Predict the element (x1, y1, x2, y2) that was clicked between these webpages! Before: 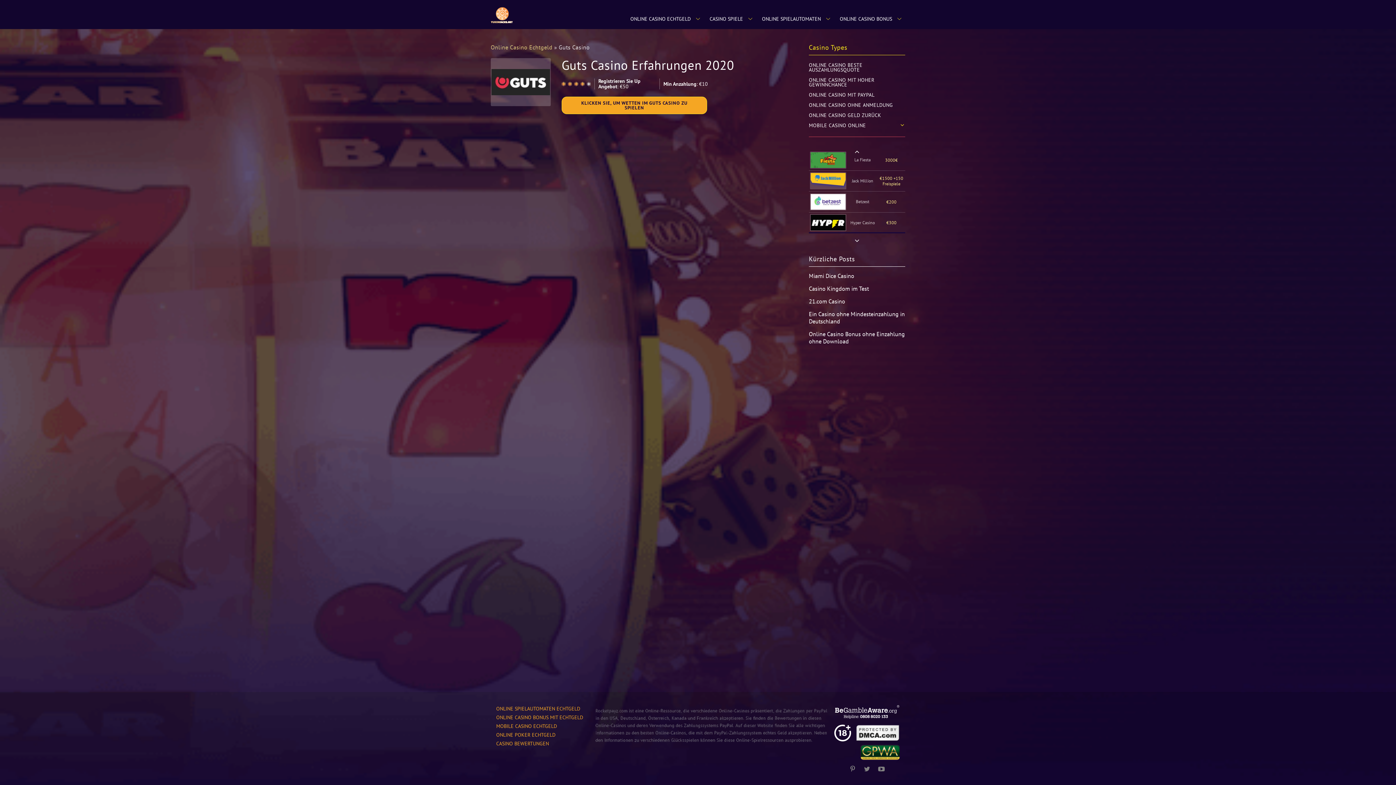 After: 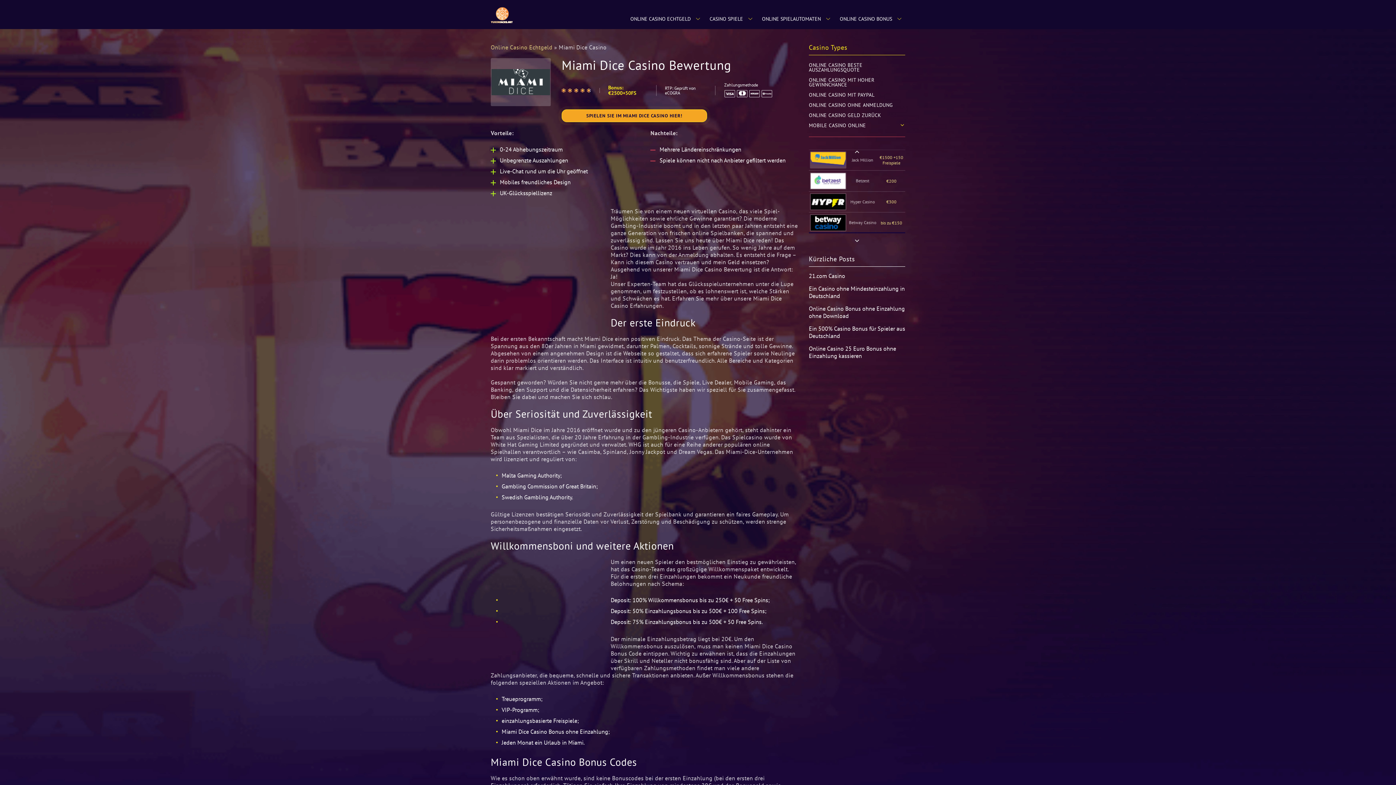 Action: bbox: (809, 270, 854, 281) label: Miami Dice Casino